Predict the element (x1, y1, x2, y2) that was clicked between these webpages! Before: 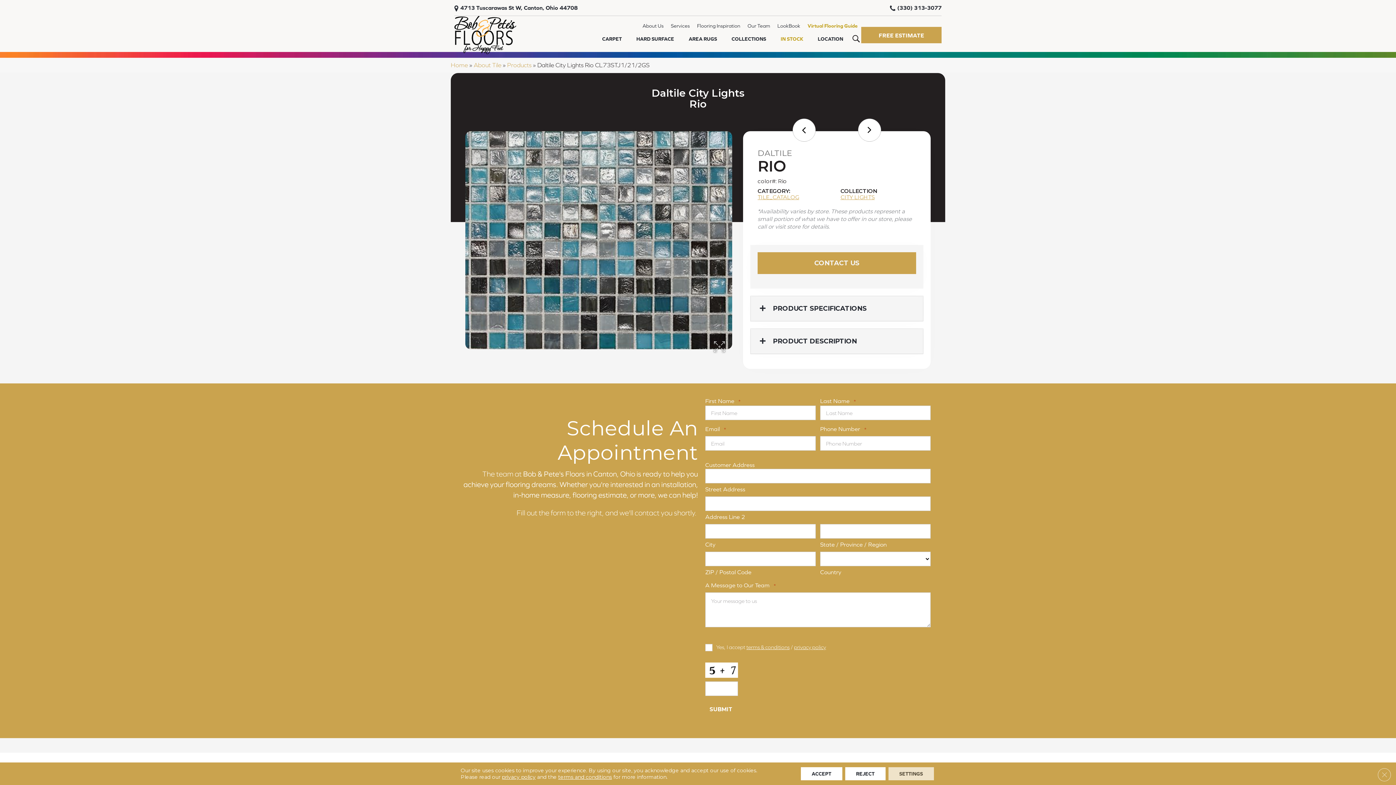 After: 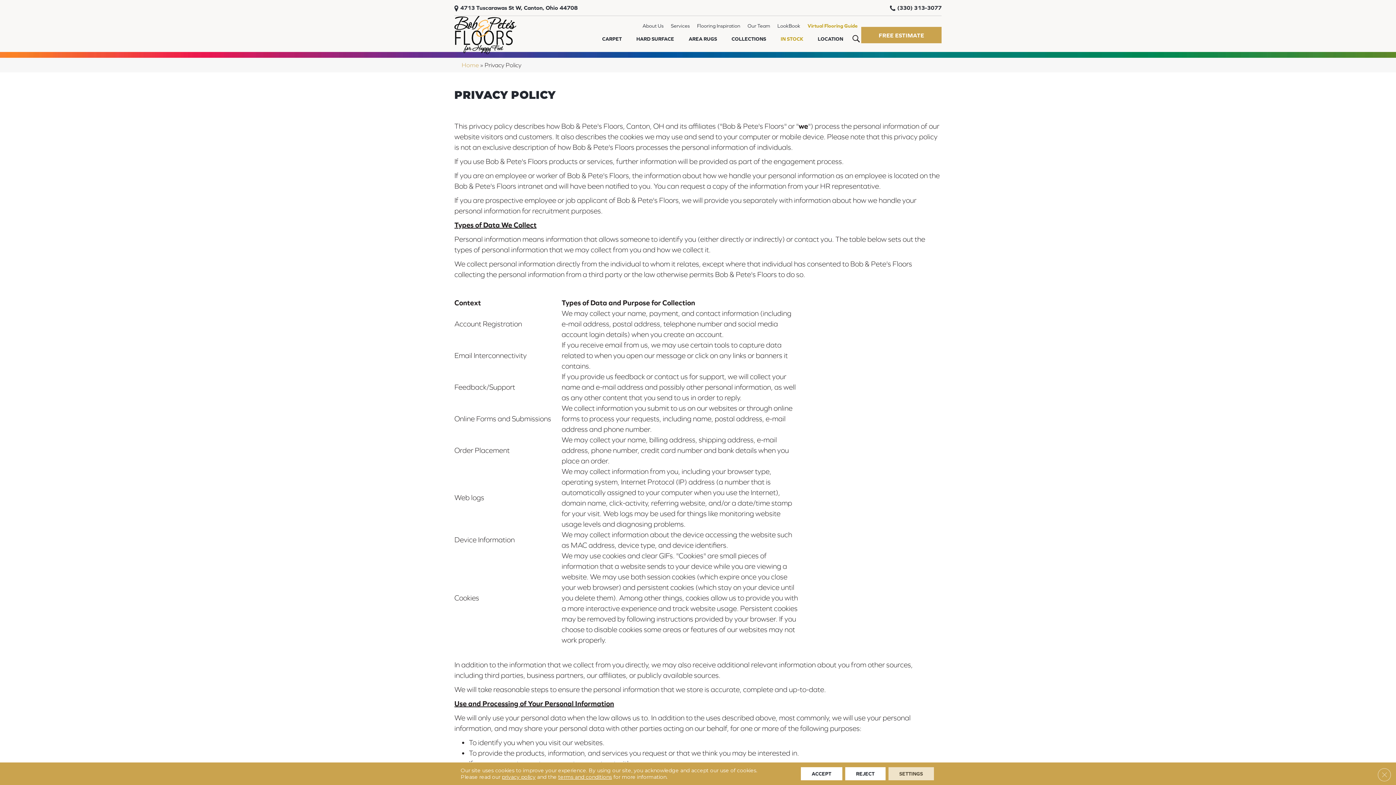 Action: bbox: (501, 774, 535, 780) label: privacy policy